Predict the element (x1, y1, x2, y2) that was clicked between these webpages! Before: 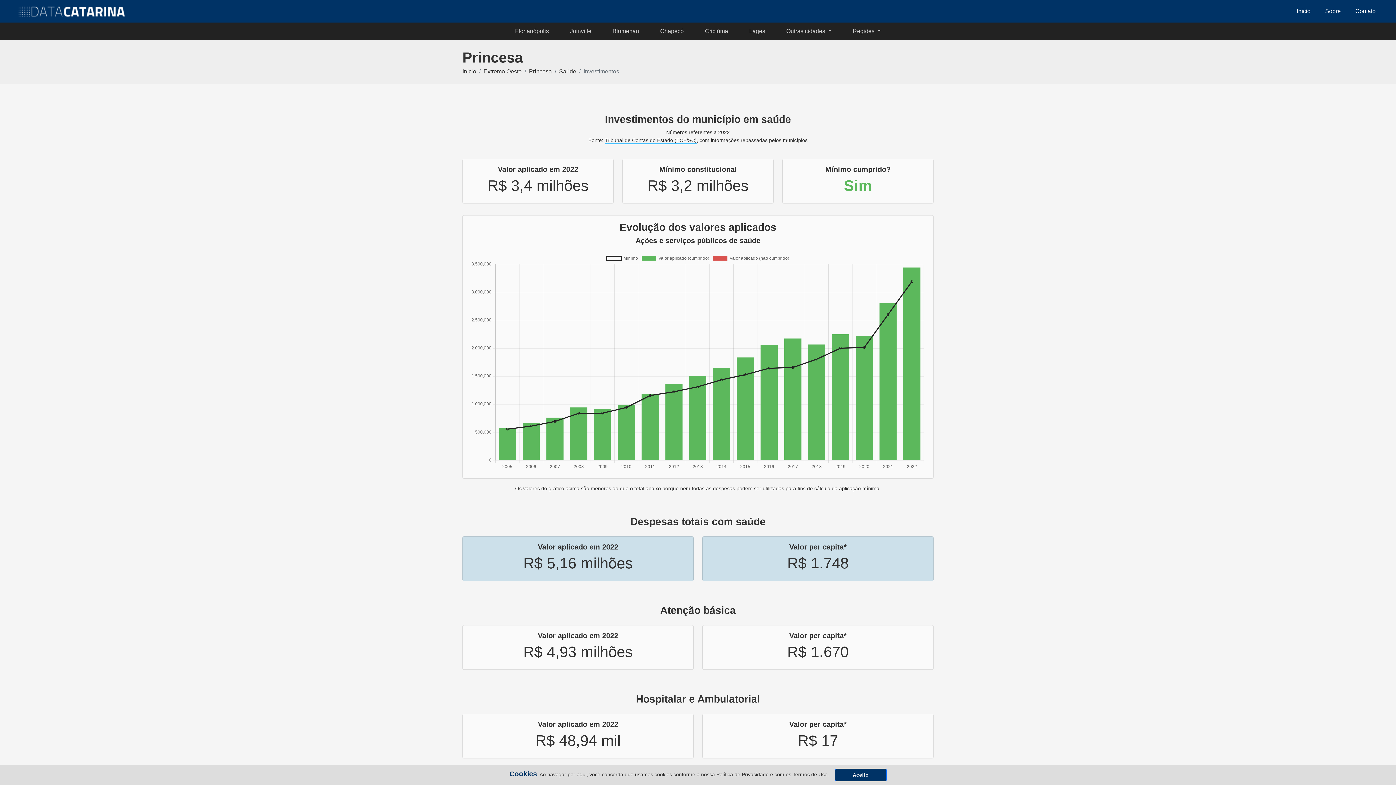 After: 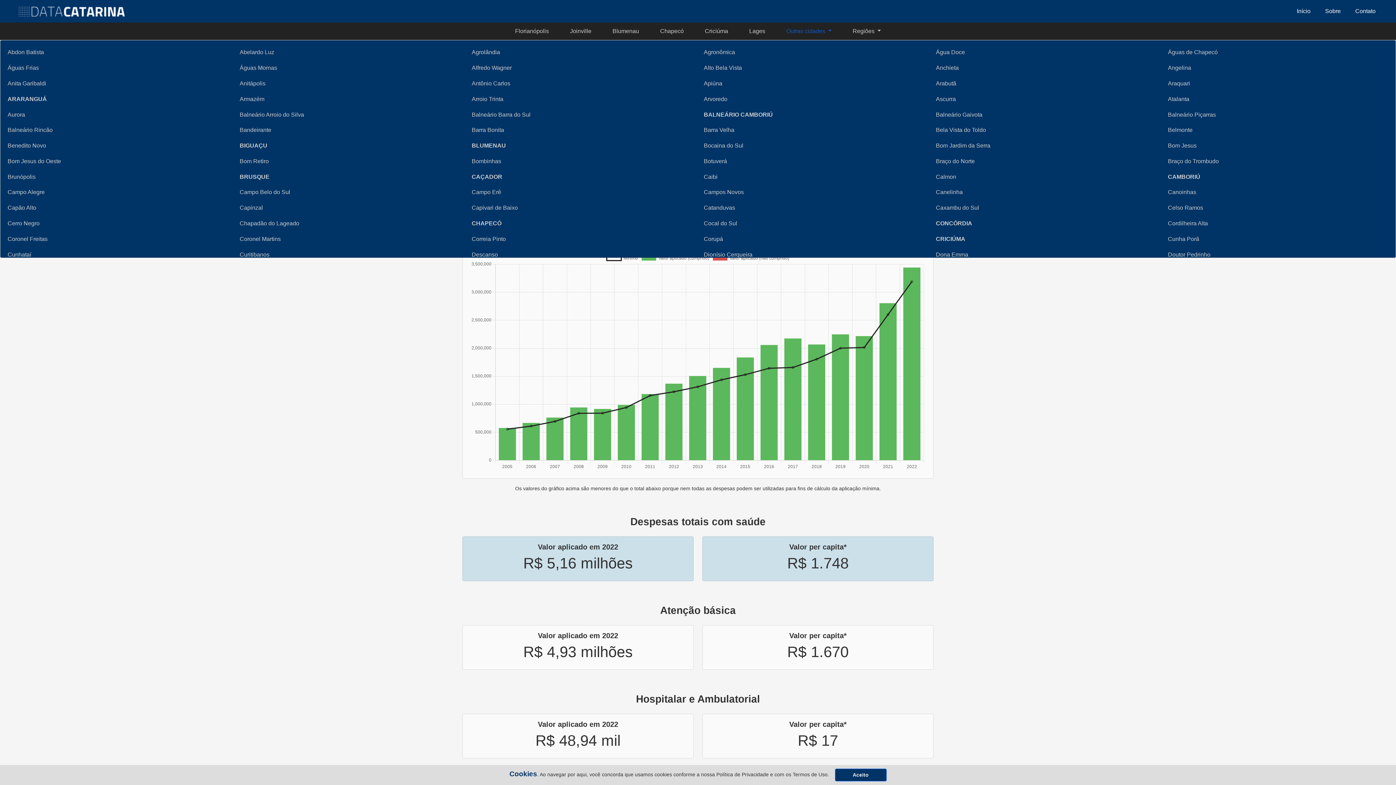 Action: bbox: (784, 25, 833, 37) label: Outras cidades 